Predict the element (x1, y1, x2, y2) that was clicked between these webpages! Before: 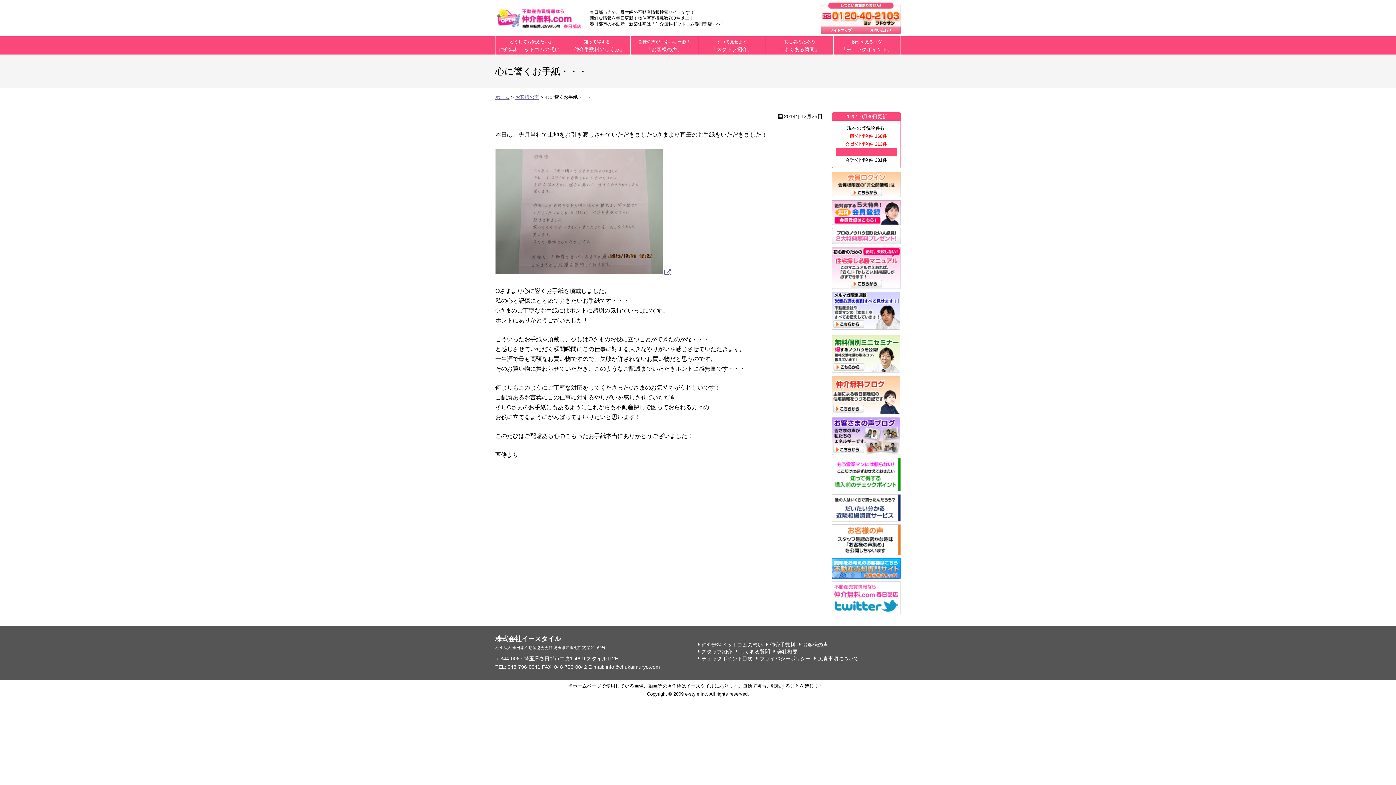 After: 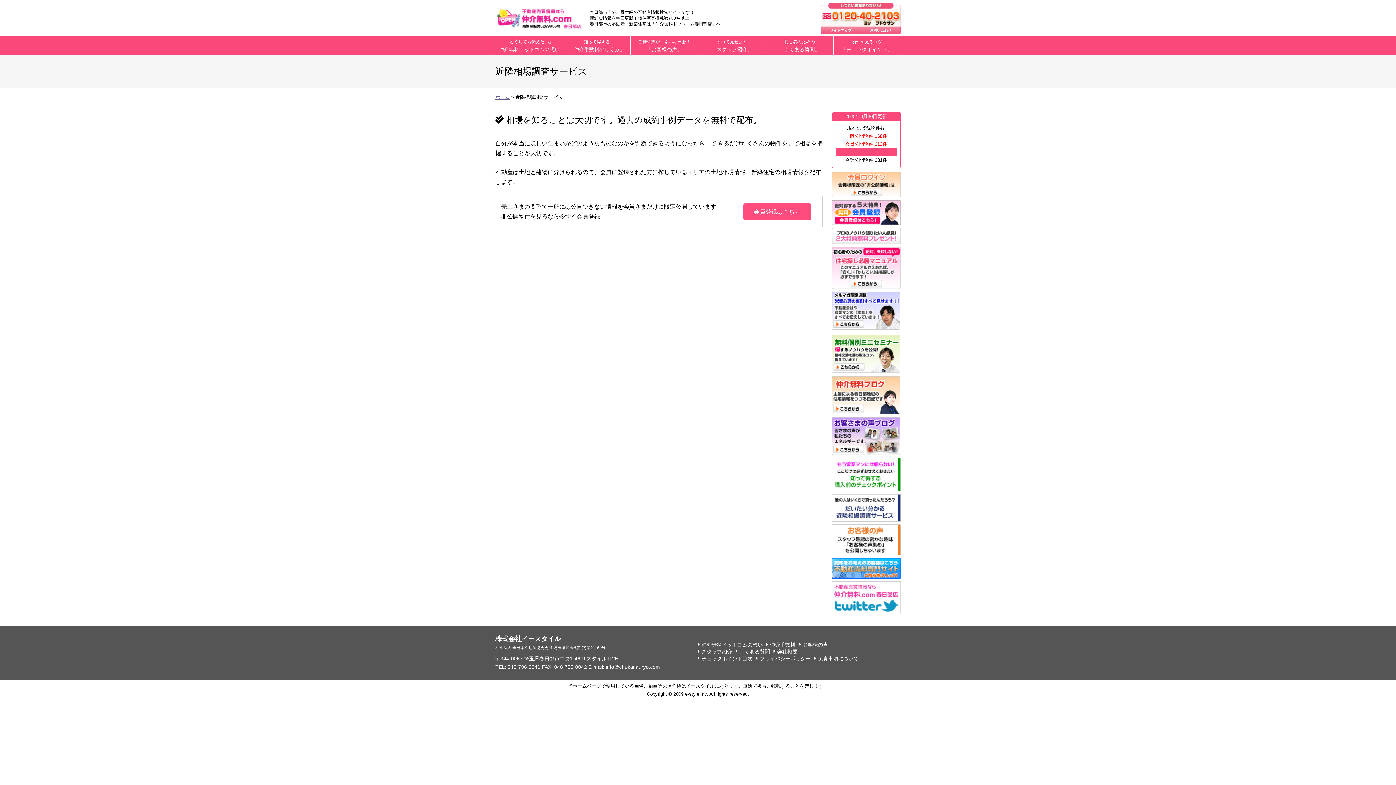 Action: bbox: (831, 516, 900, 522)